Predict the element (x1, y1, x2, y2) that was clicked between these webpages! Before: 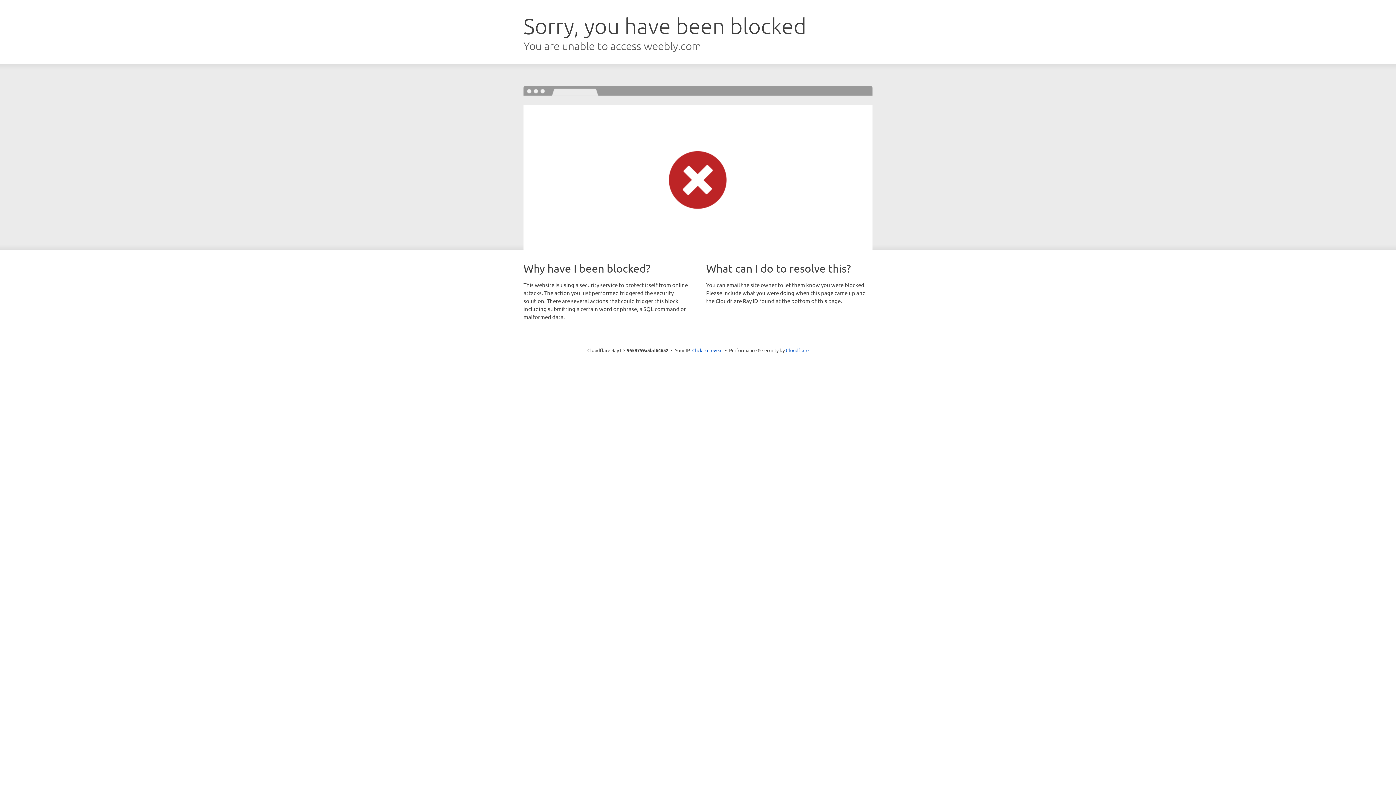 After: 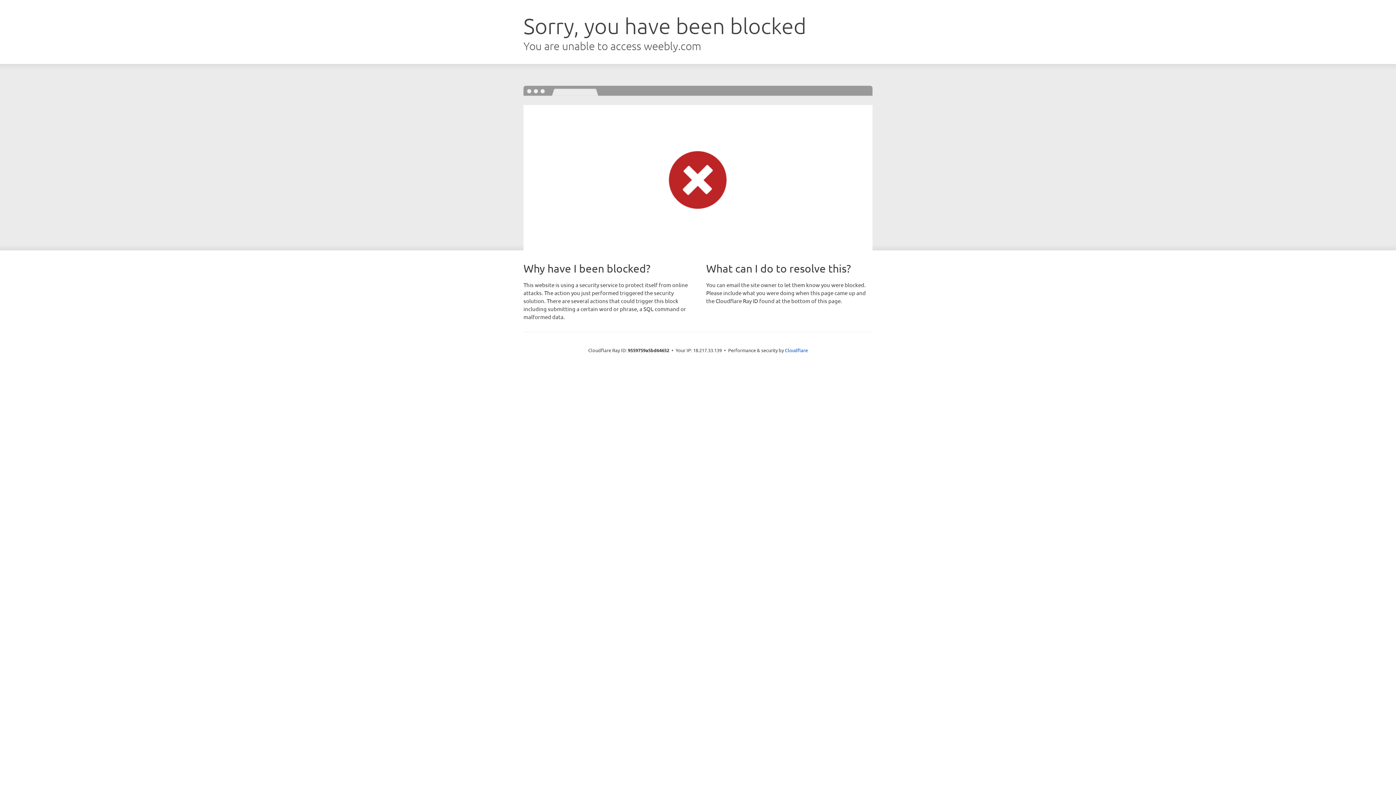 Action: bbox: (692, 346, 722, 353) label: Click to reveal